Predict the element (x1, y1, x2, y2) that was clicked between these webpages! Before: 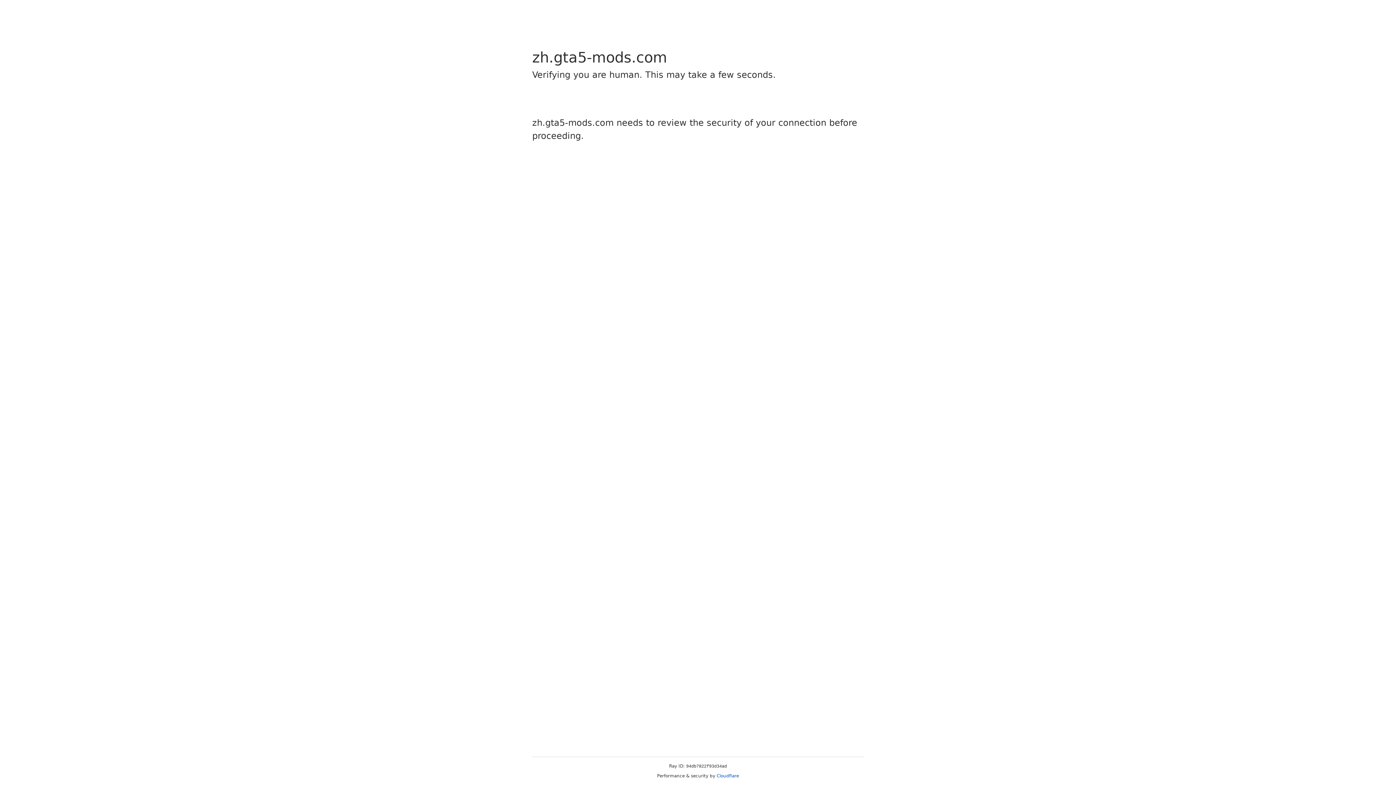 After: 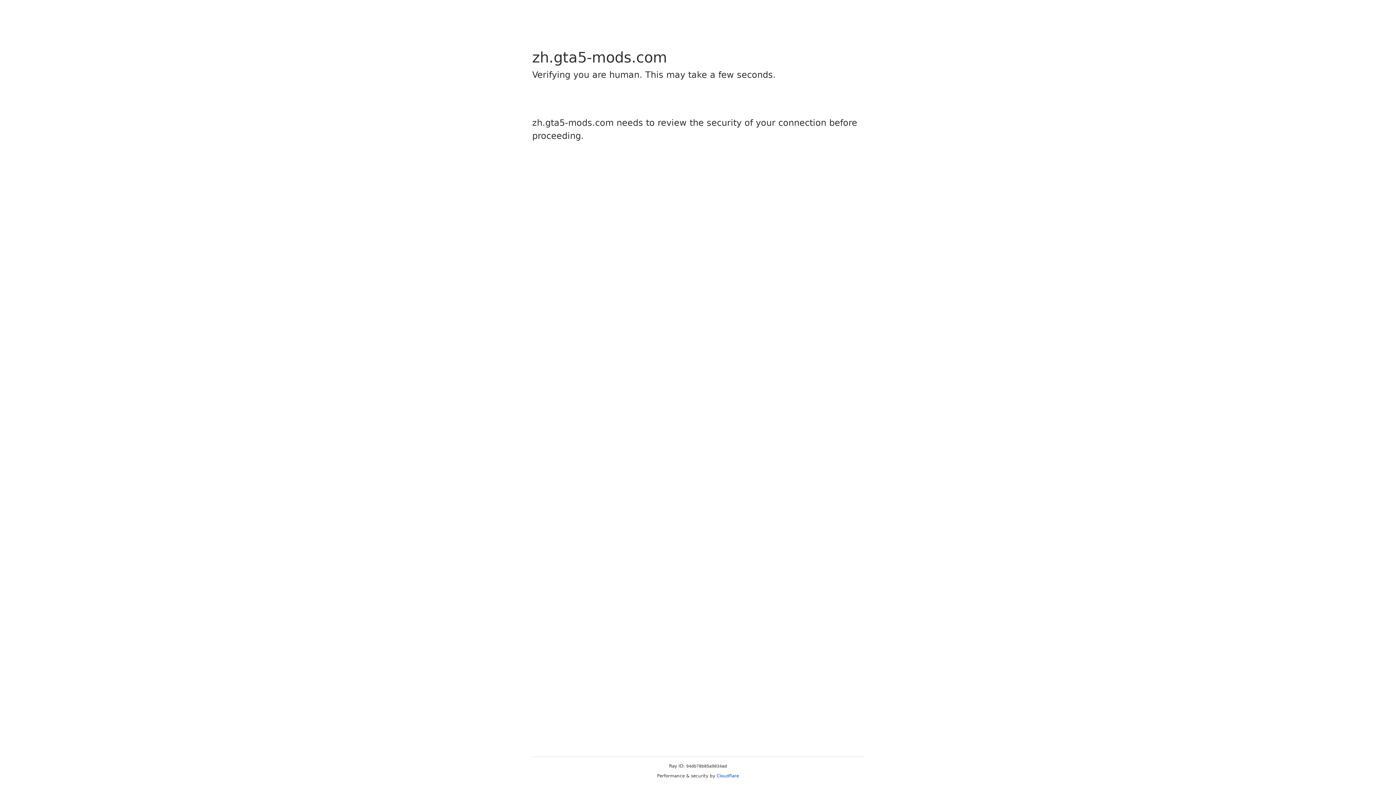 Action: label: Cloudflare bbox: (716, 773, 739, 778)